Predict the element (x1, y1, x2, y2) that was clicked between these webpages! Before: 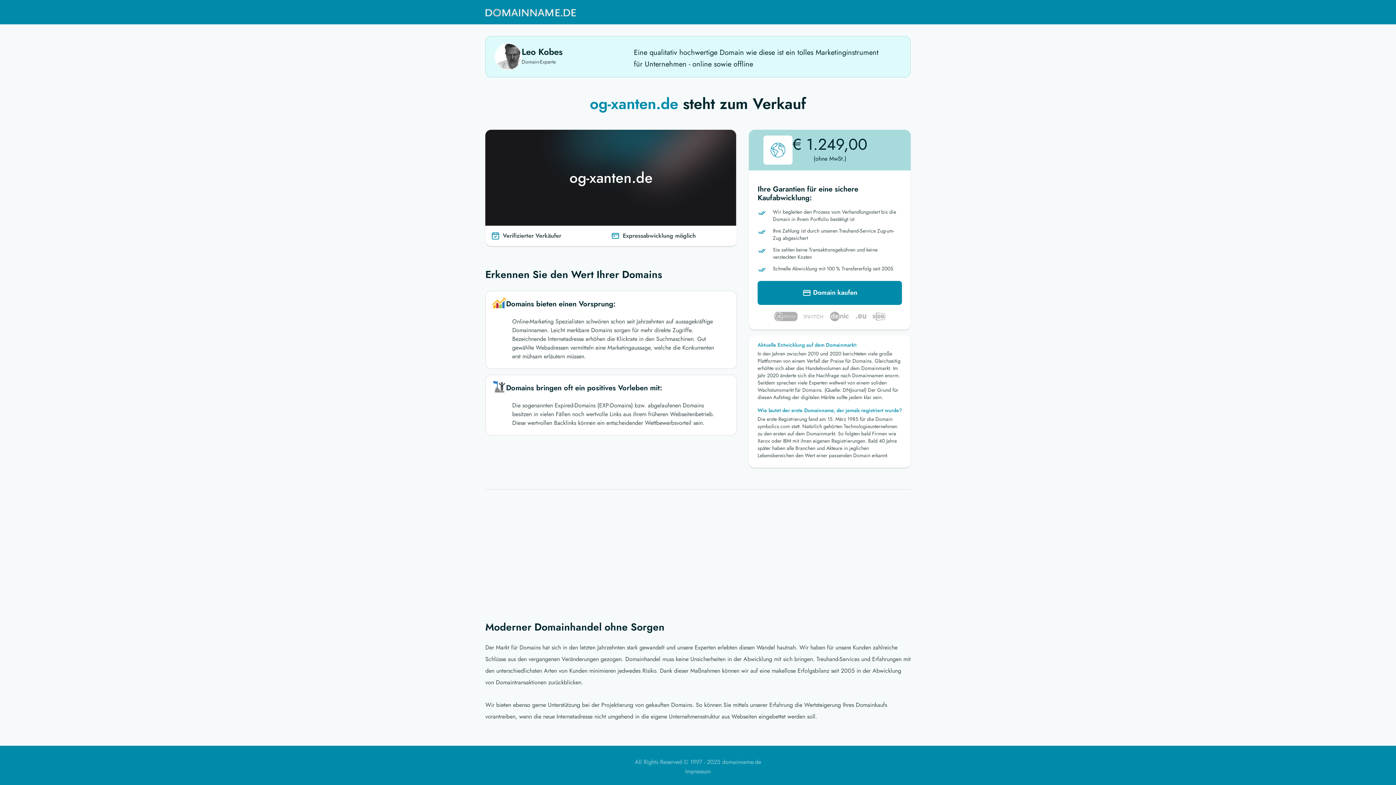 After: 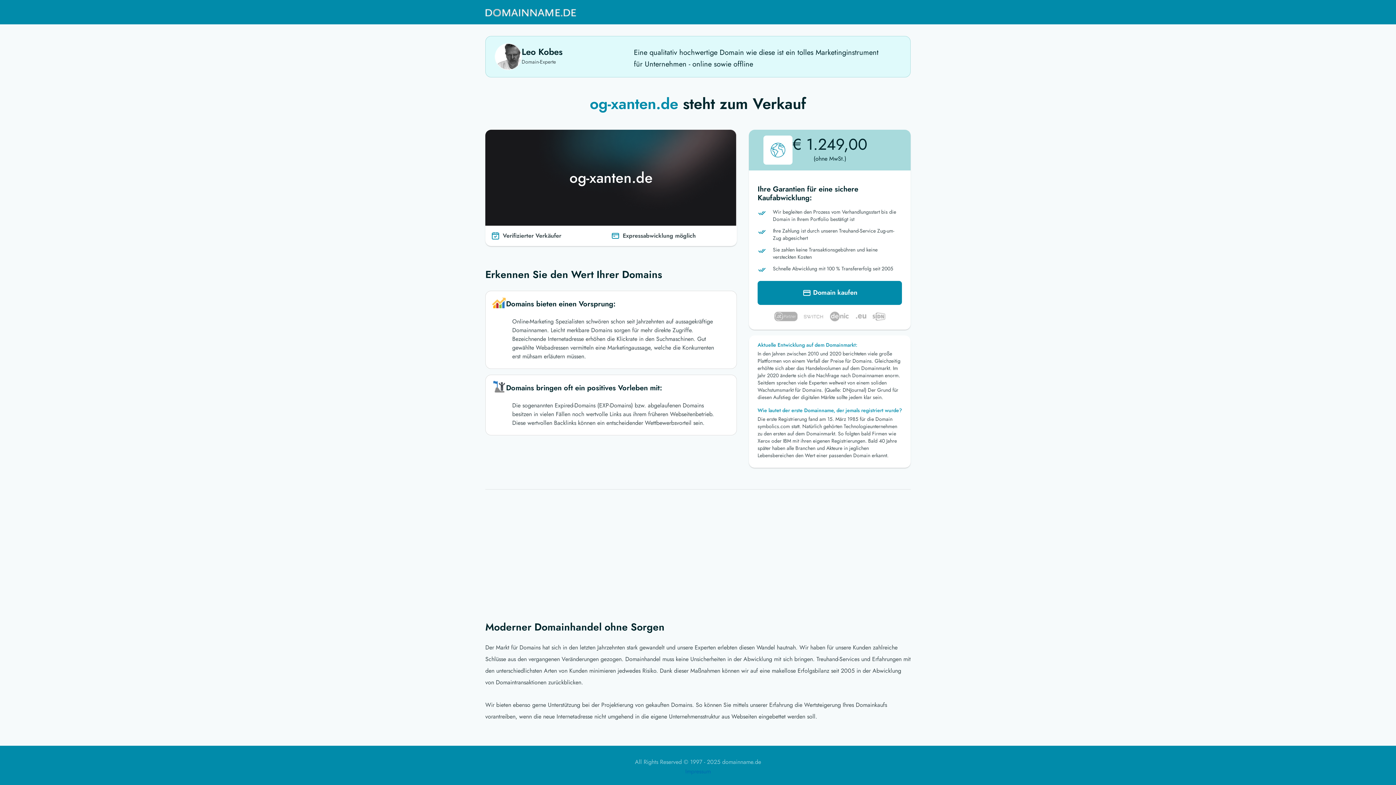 Action: label: Impressum bbox: (685, 767, 710, 776)